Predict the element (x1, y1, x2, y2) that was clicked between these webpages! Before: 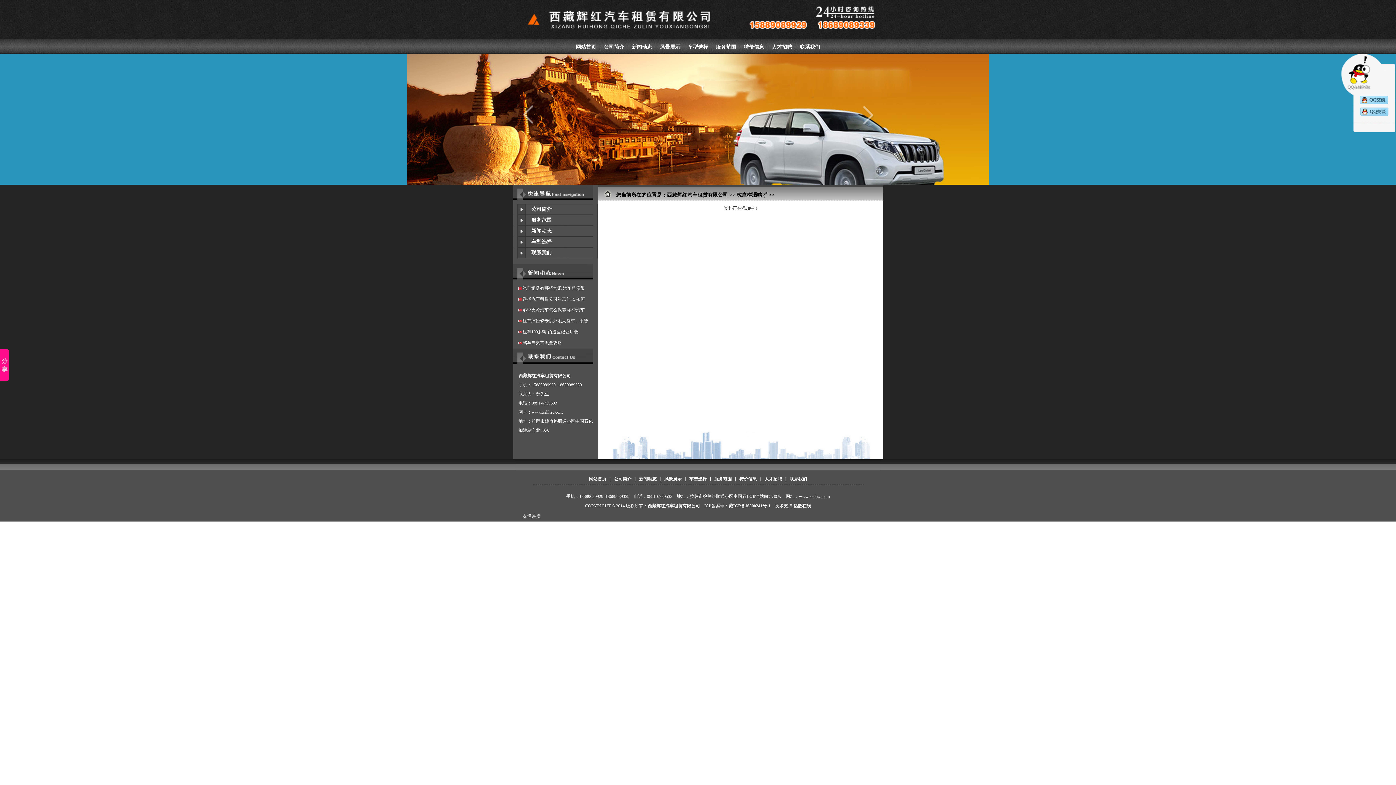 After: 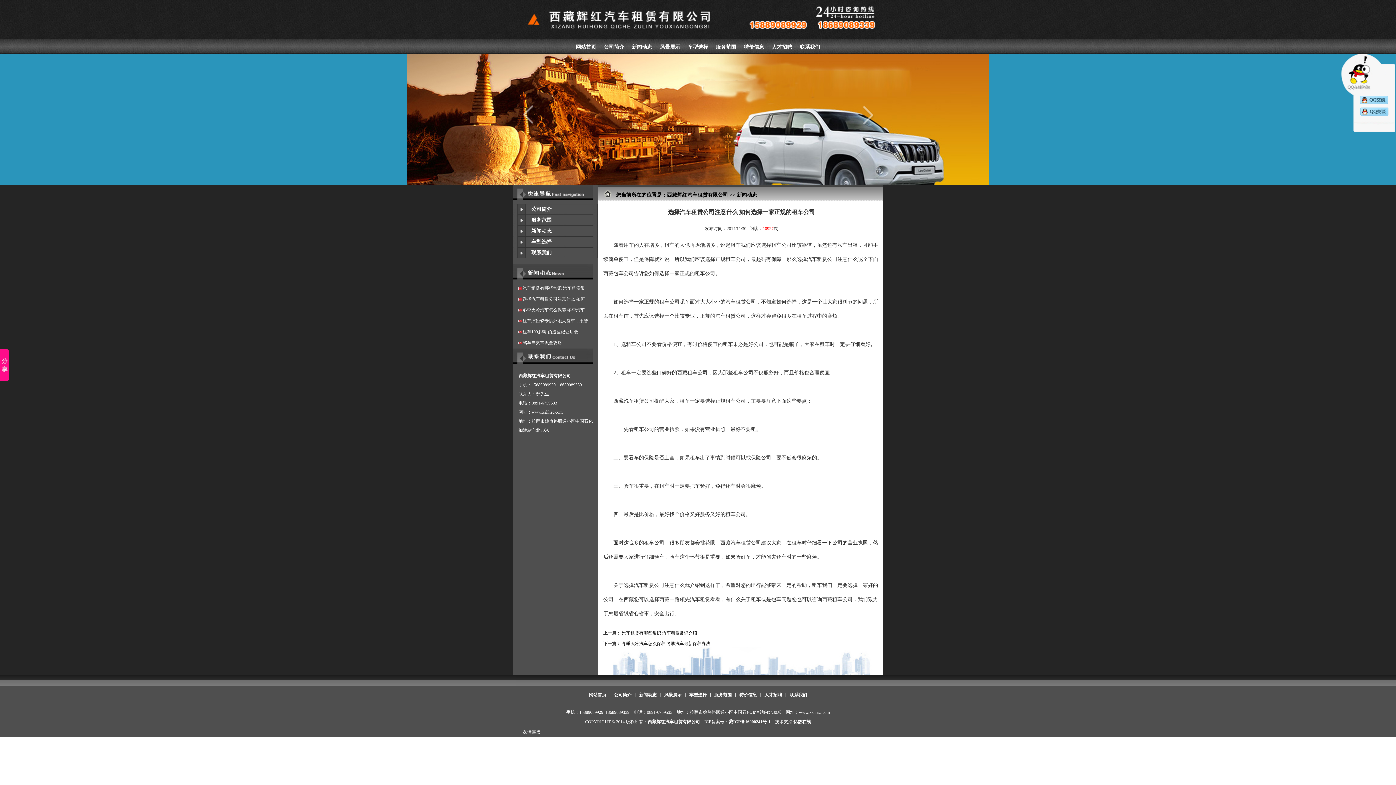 Action: label: 选择汽车租赁公司注意什么 如何 bbox: (522, 296, 584, 301)